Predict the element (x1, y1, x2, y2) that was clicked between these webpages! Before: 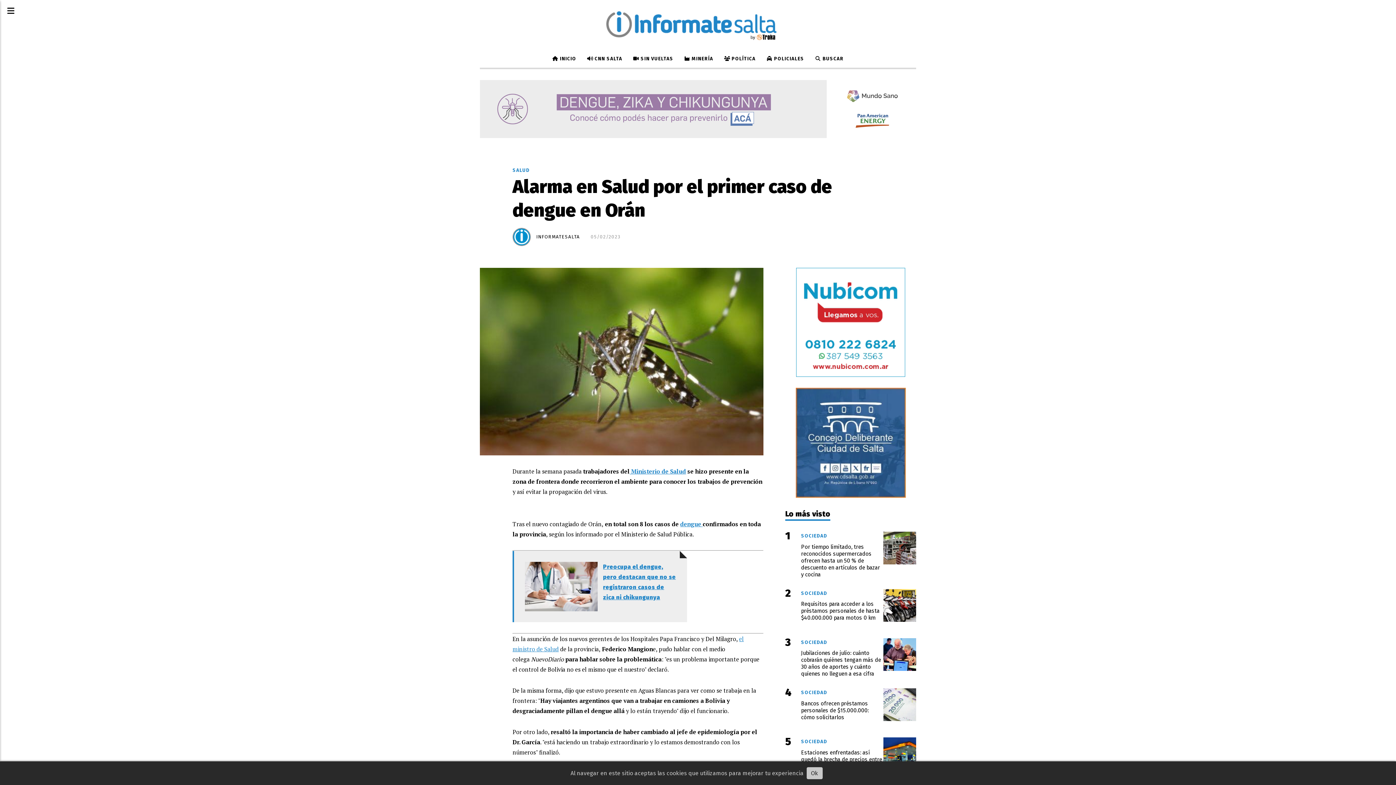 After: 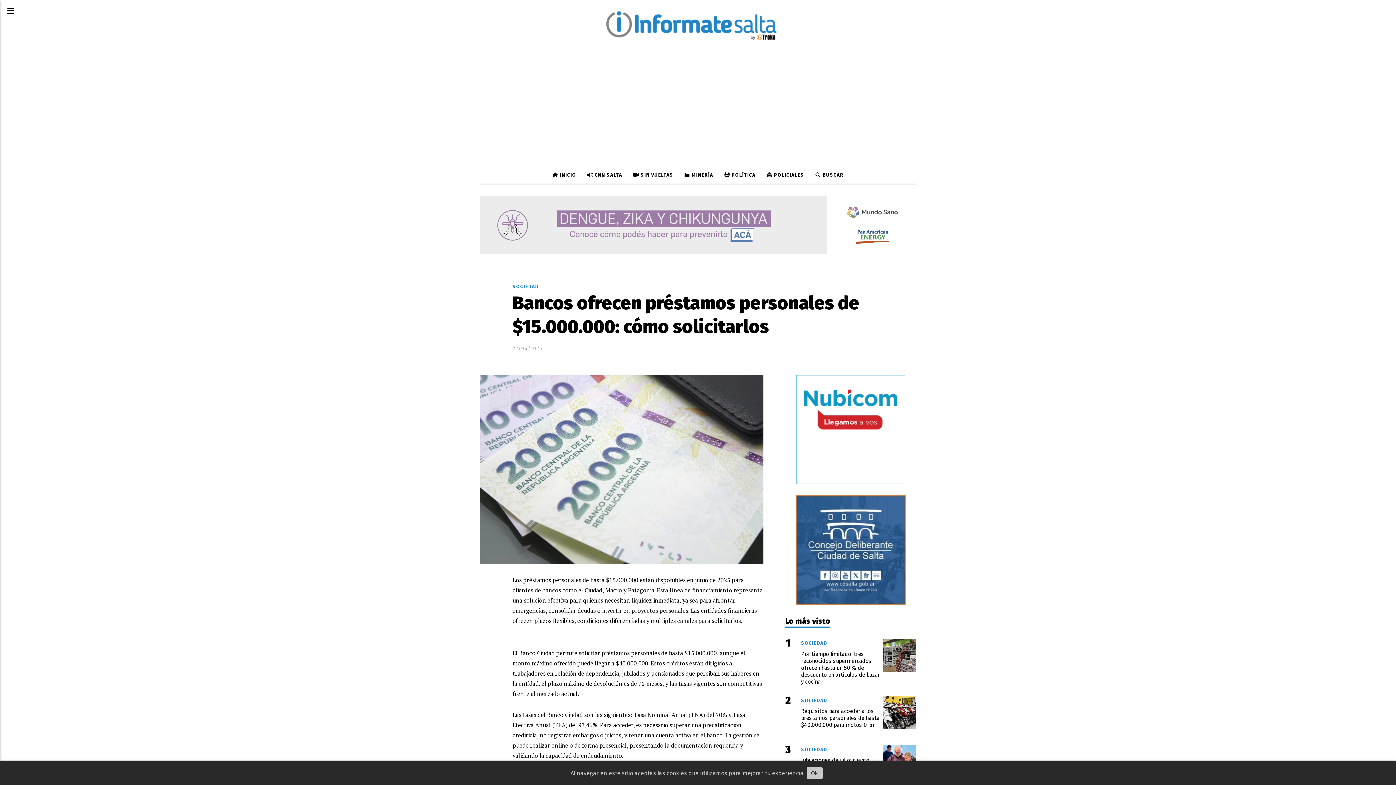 Action: bbox: (883, 688, 916, 721)